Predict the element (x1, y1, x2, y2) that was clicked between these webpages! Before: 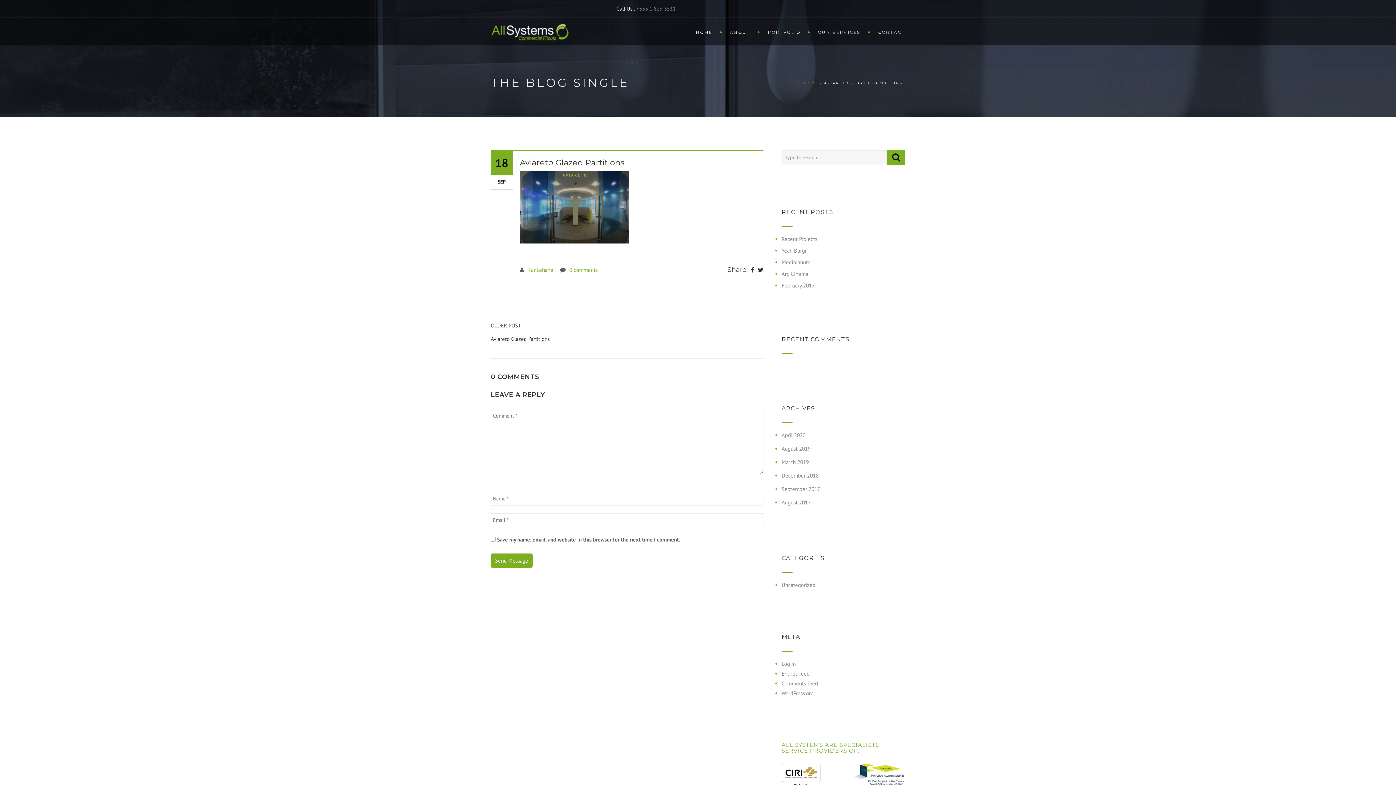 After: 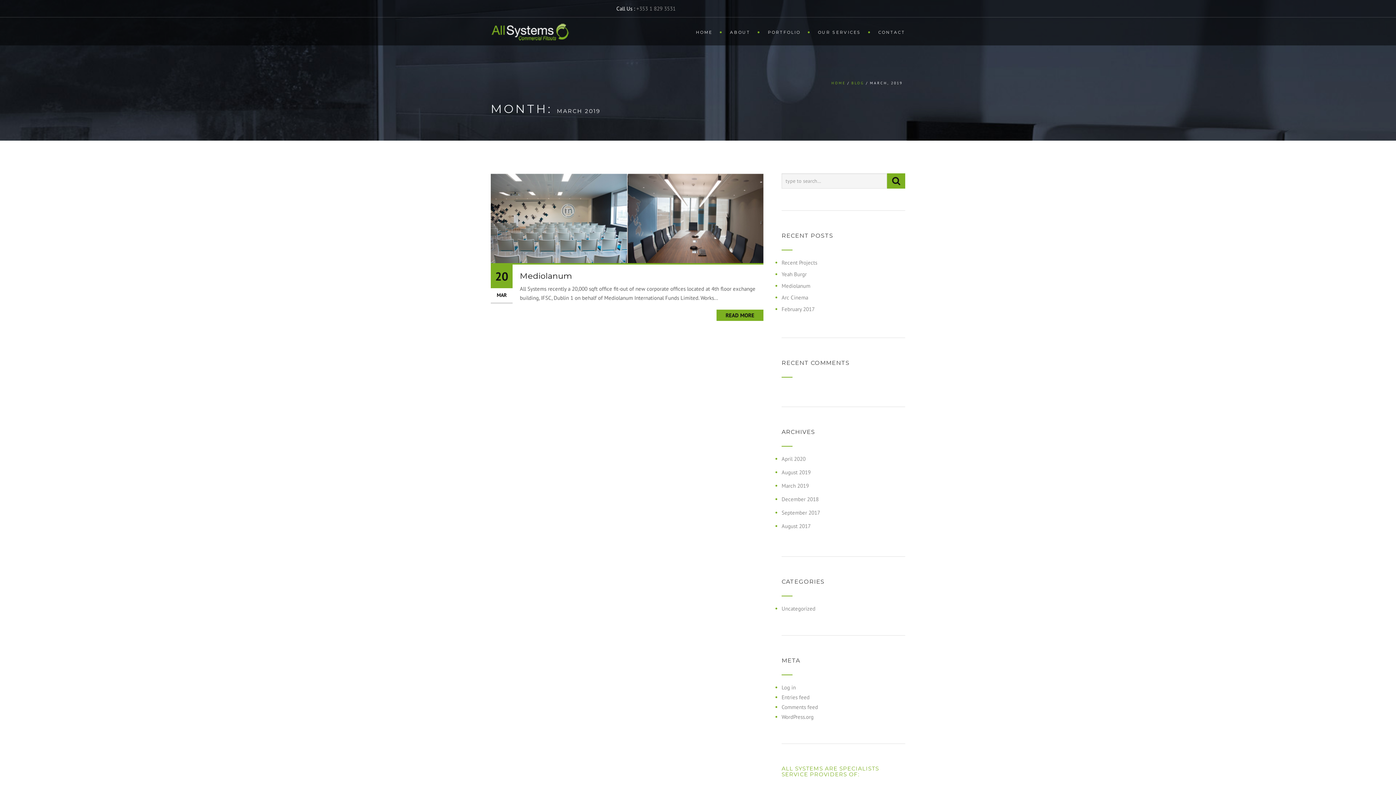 Action: label: March 2019 bbox: (781, 458, 809, 465)